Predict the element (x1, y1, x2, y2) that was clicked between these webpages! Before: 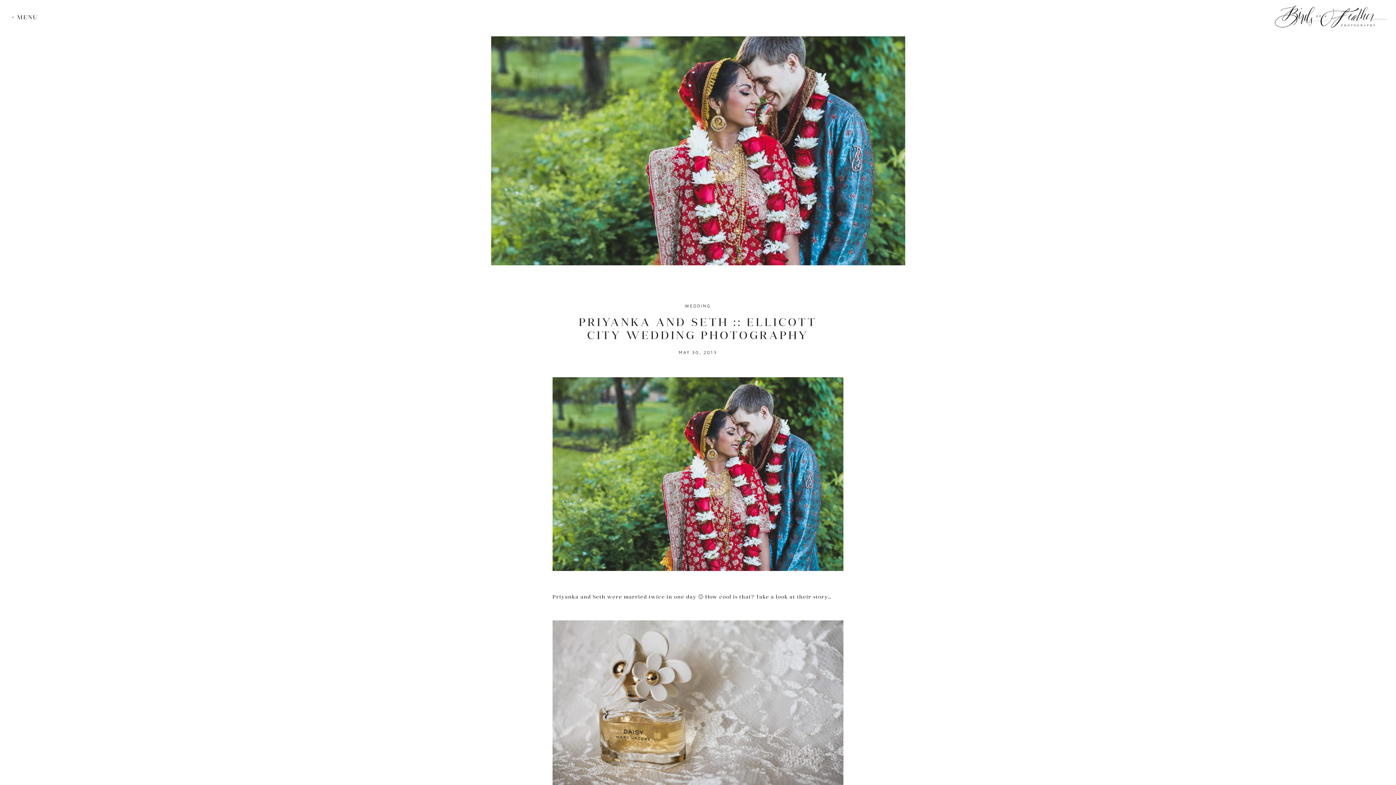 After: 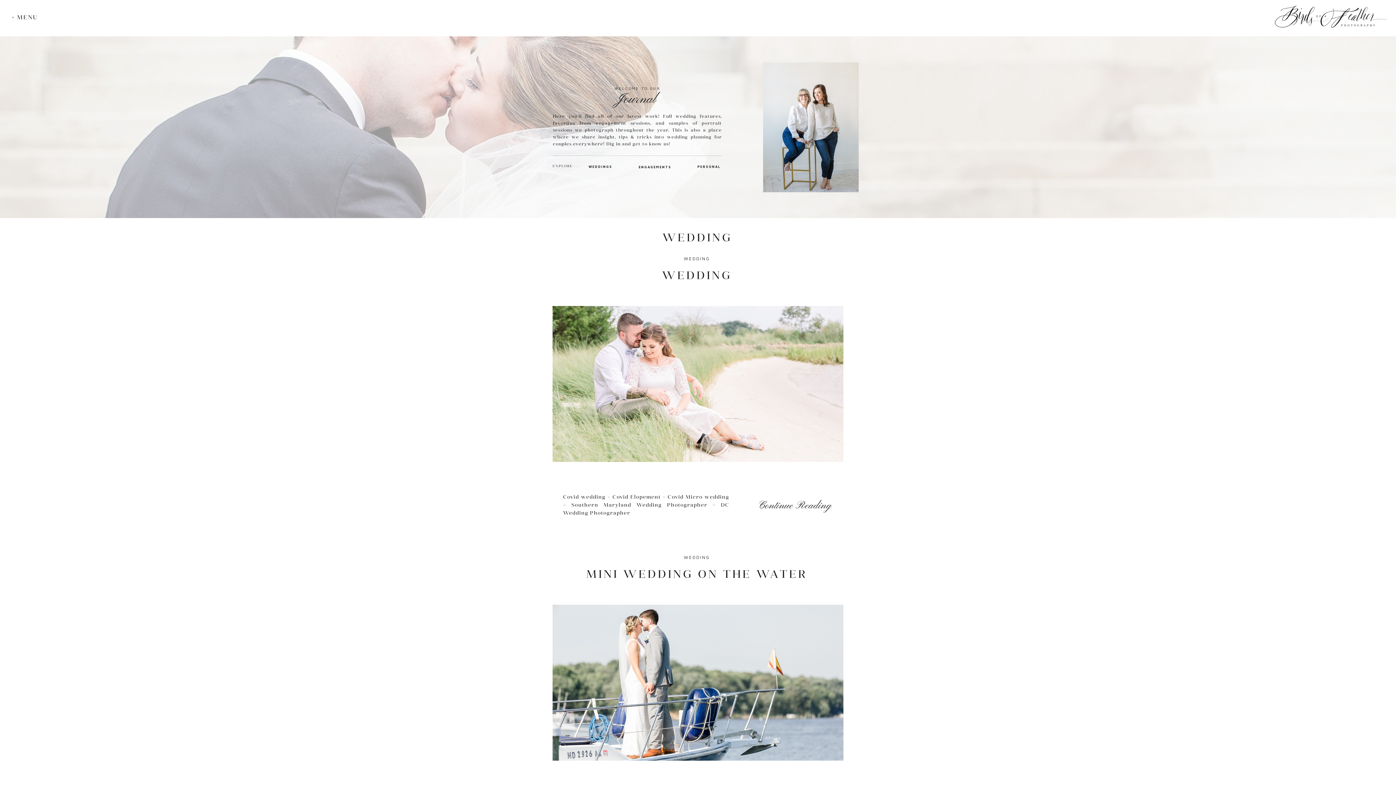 Action: label: WEDDING bbox: (684, 303, 711, 308)